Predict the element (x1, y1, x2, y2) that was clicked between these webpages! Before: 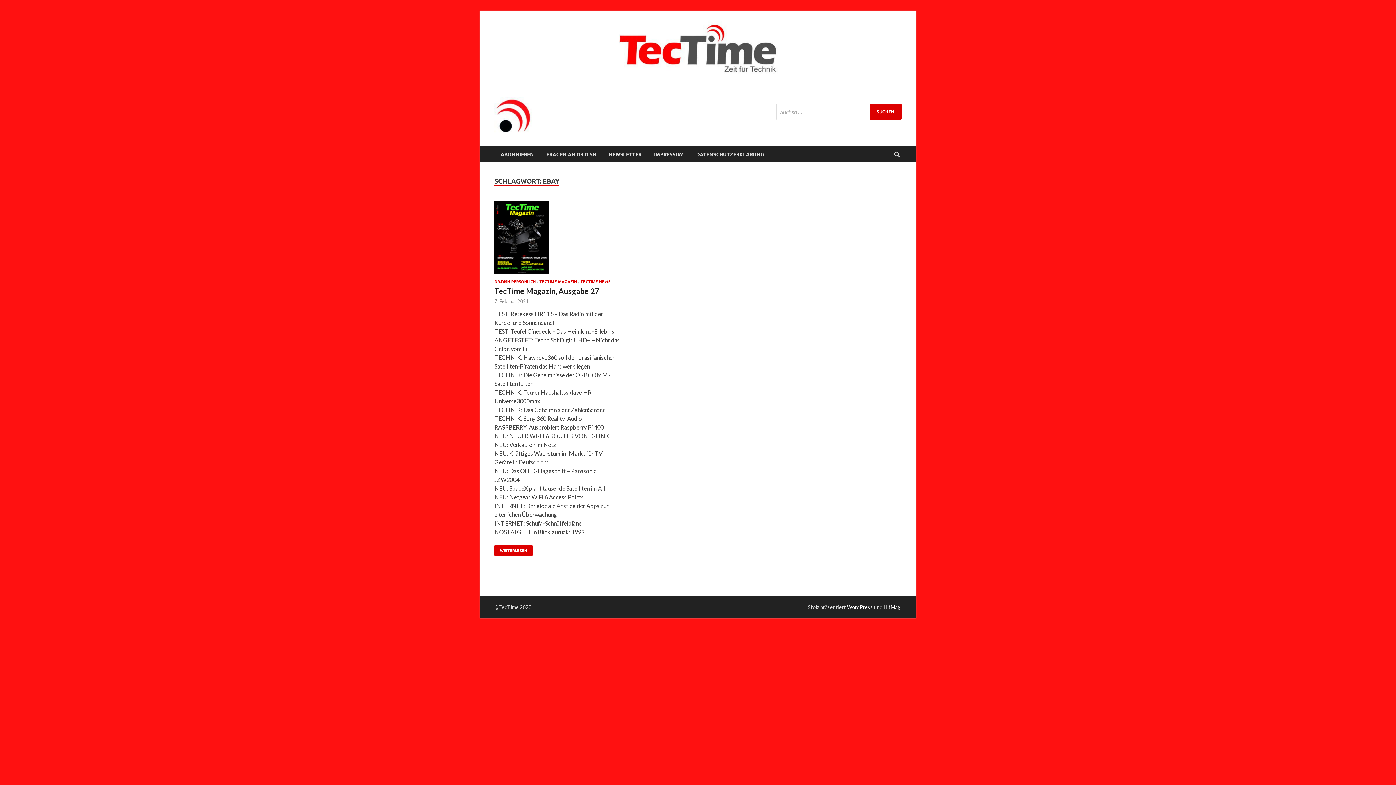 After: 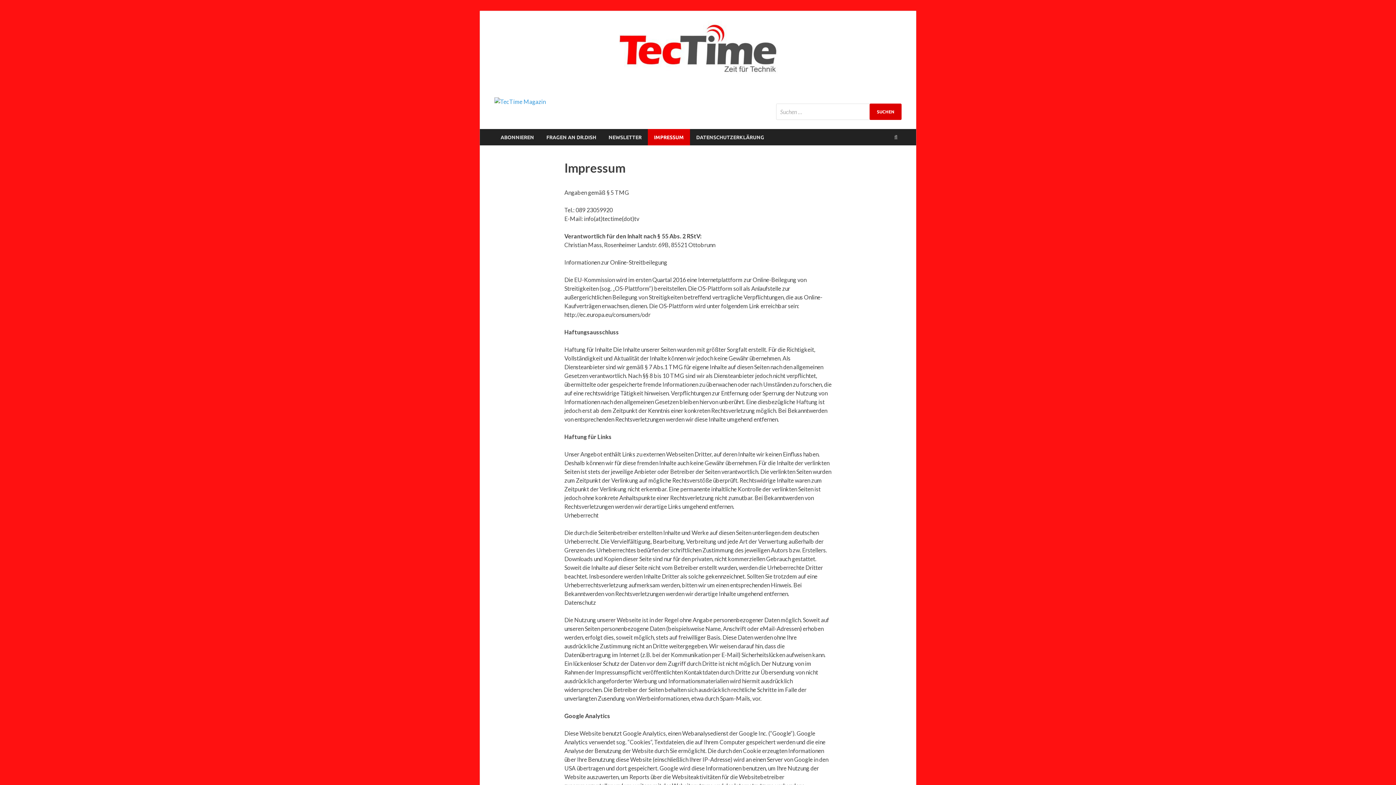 Action: bbox: (648, 146, 690, 162) label: IMPRESSUM